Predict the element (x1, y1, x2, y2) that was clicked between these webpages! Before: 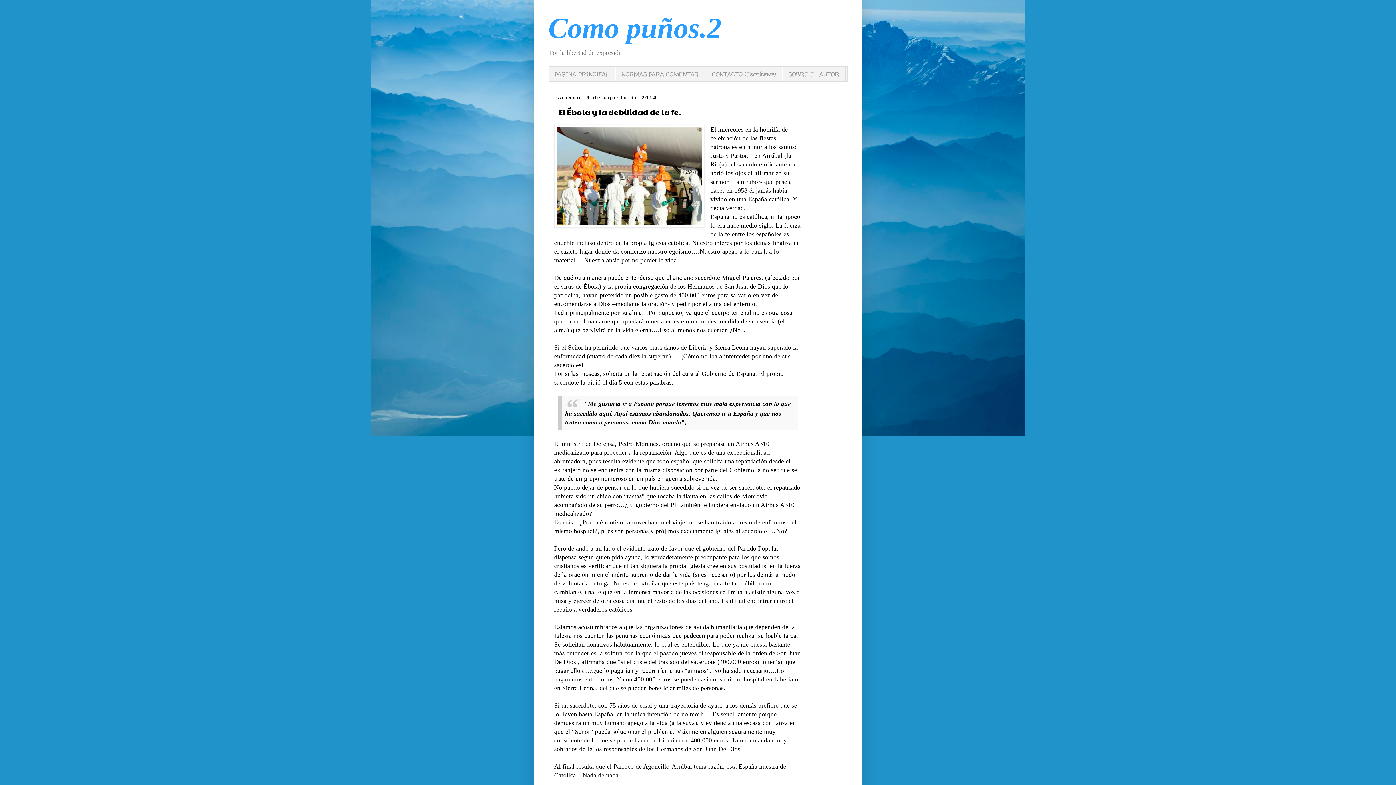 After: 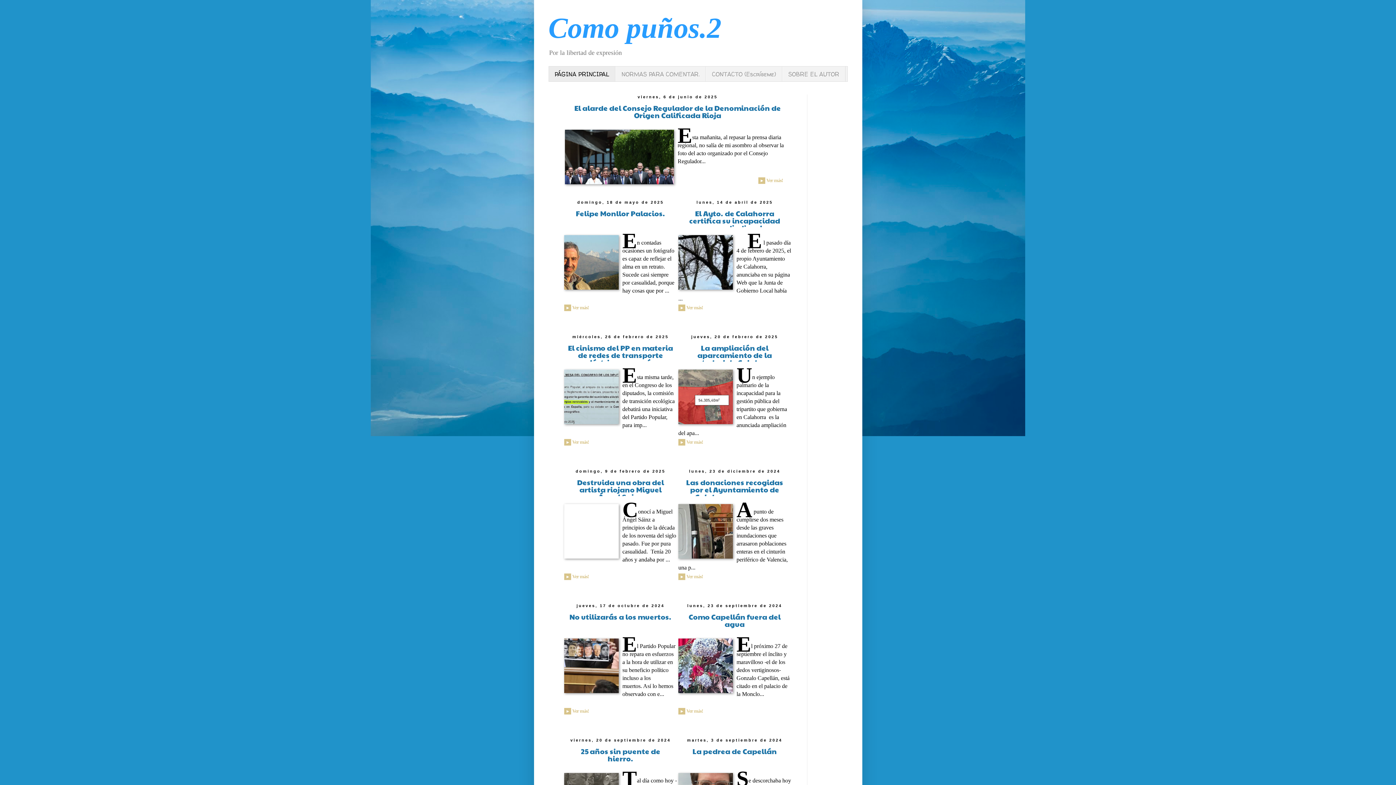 Action: bbox: (548, 12, 721, 44) label: Como puños.2